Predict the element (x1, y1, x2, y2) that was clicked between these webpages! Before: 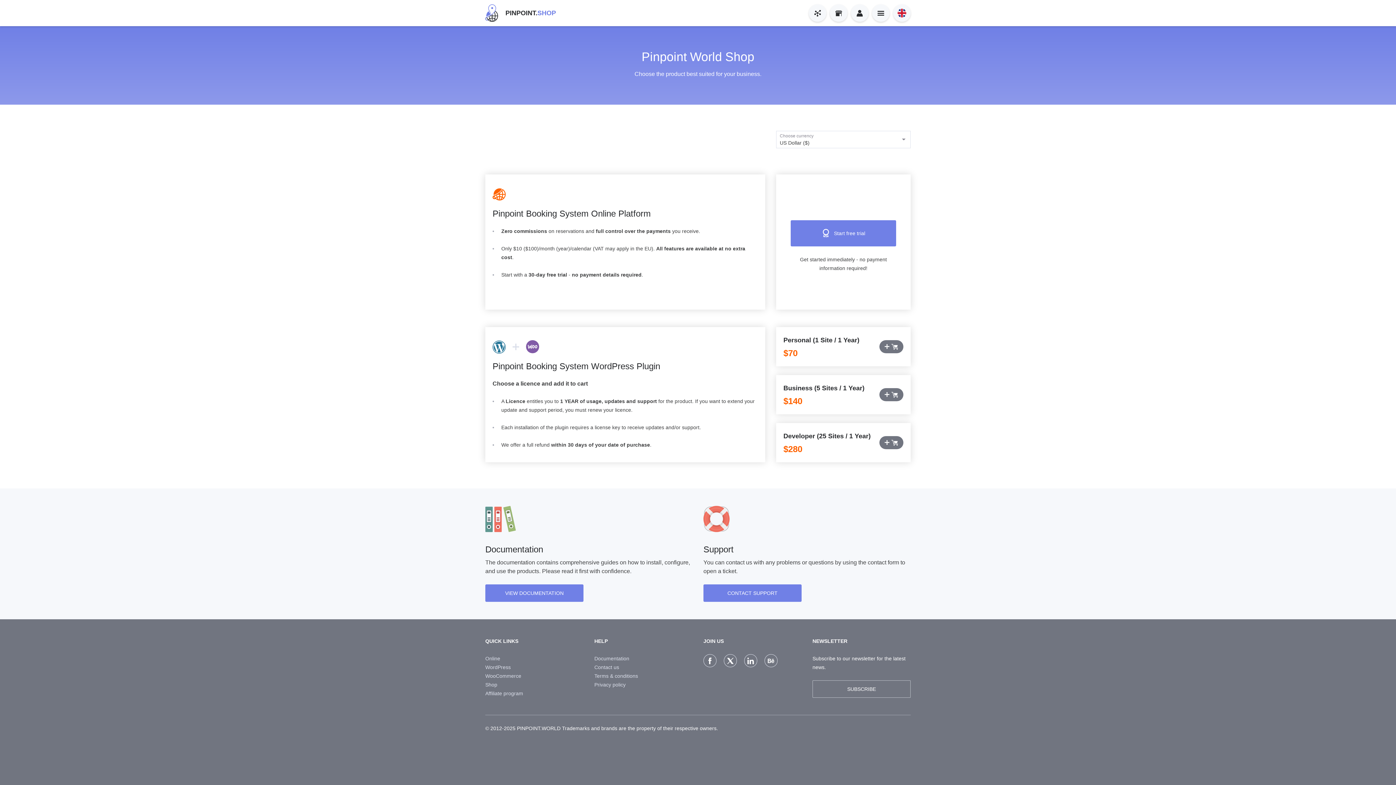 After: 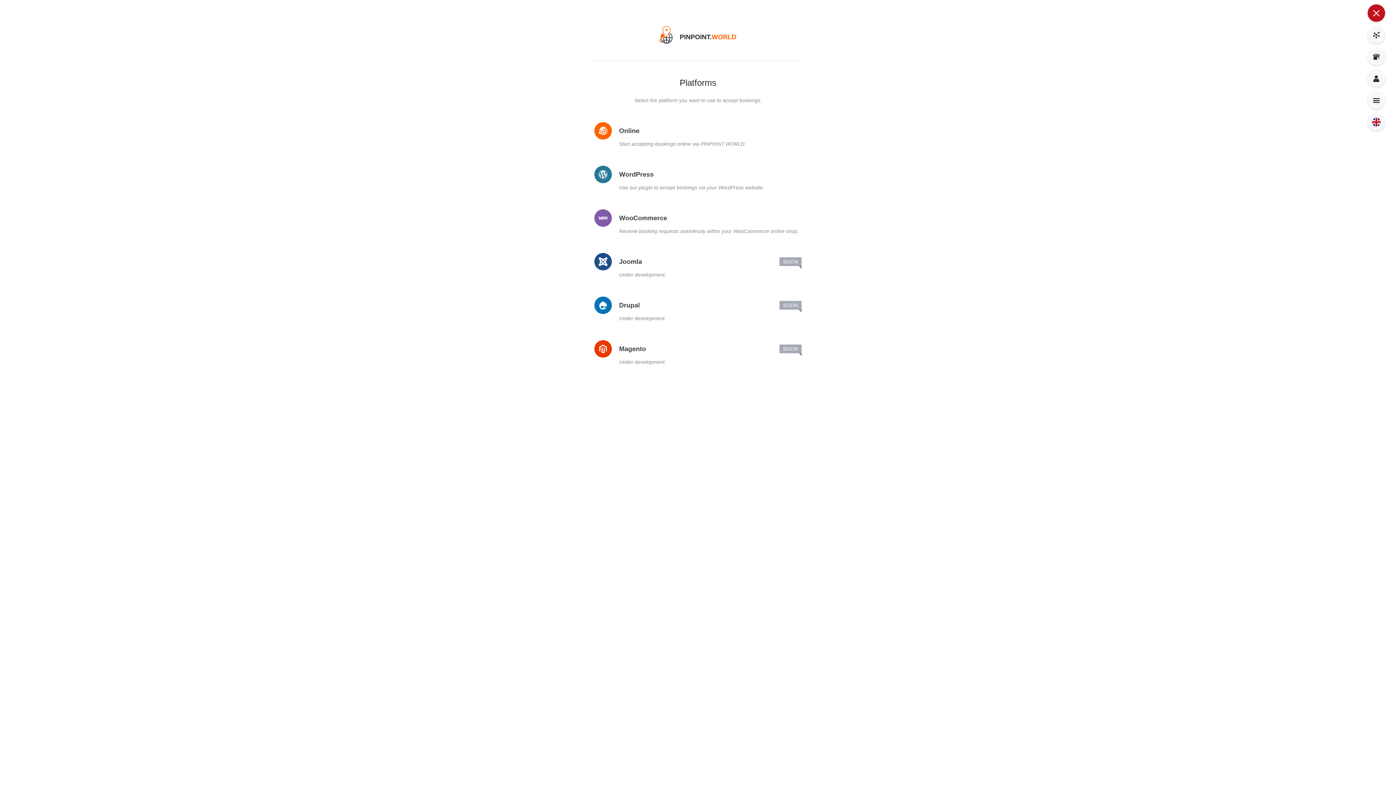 Action: label: Start to accept bookings bbox: (809, 4, 826, 21)